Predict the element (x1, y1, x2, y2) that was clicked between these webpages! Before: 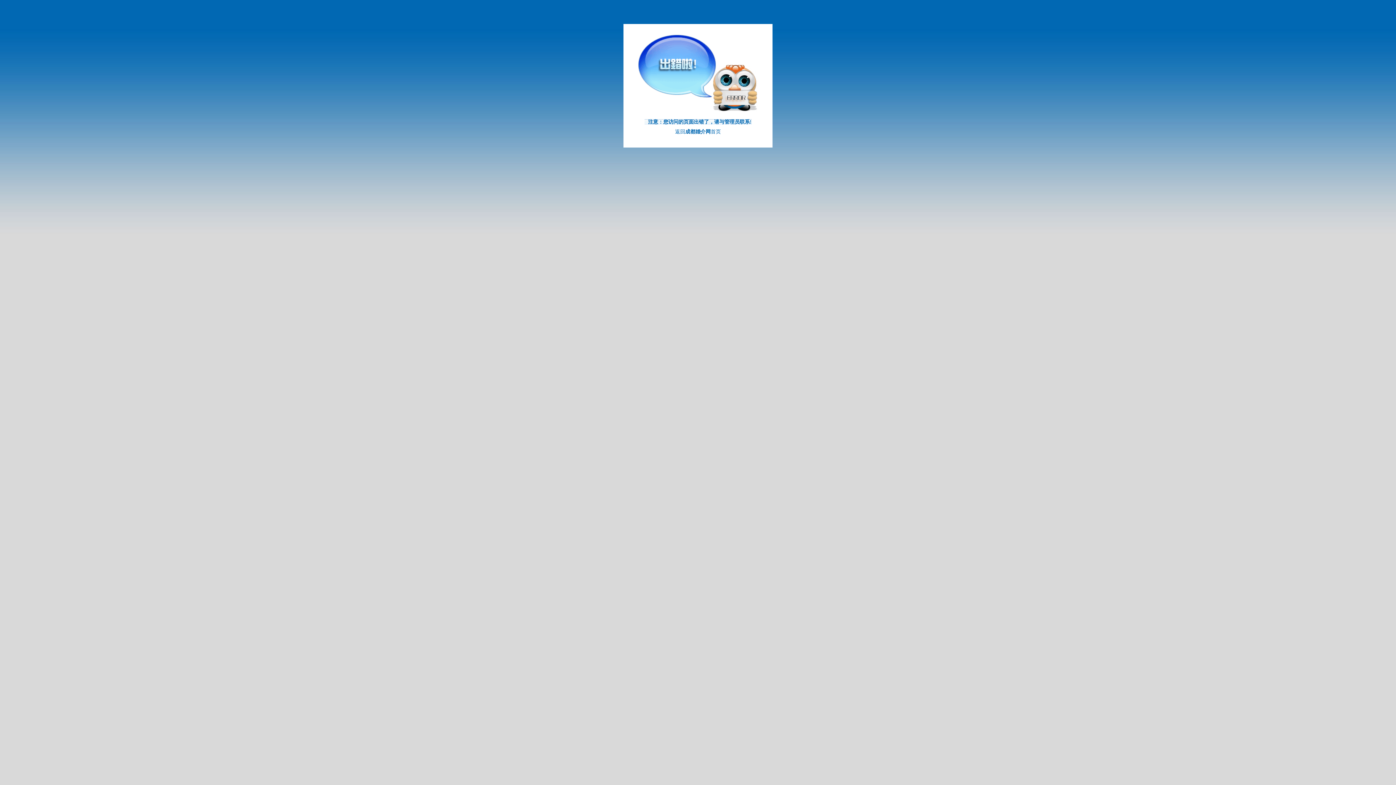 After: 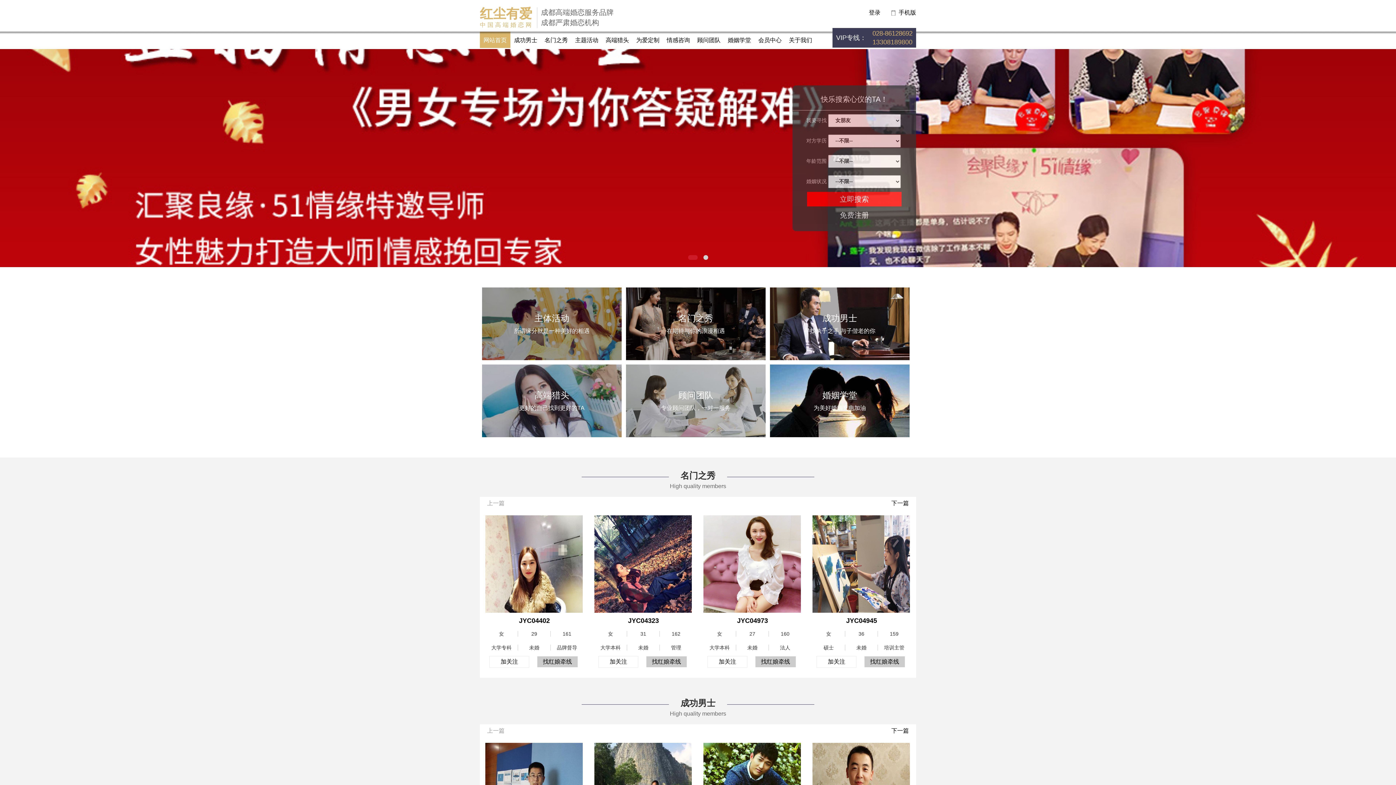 Action: label: 返回成都婚介网首页 bbox: (675, 129, 721, 134)